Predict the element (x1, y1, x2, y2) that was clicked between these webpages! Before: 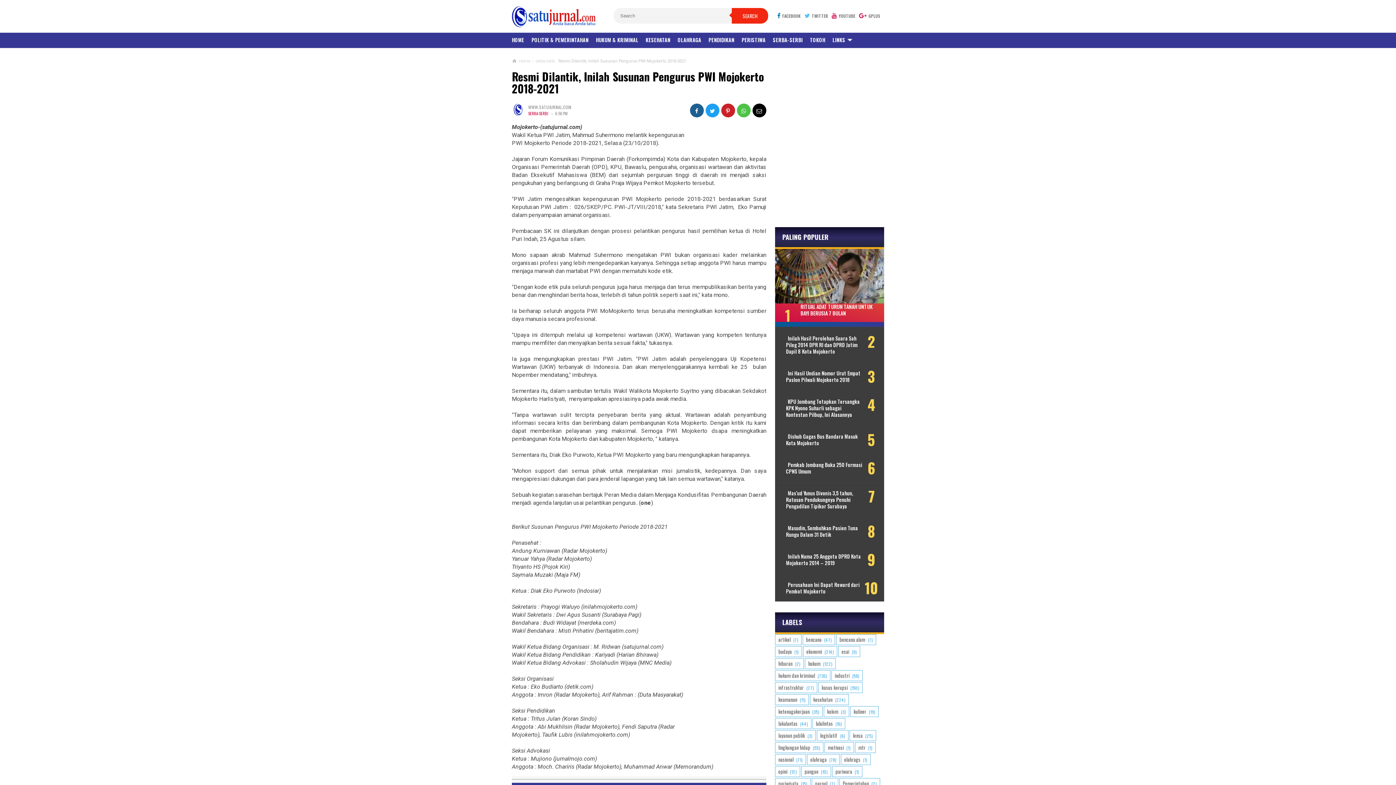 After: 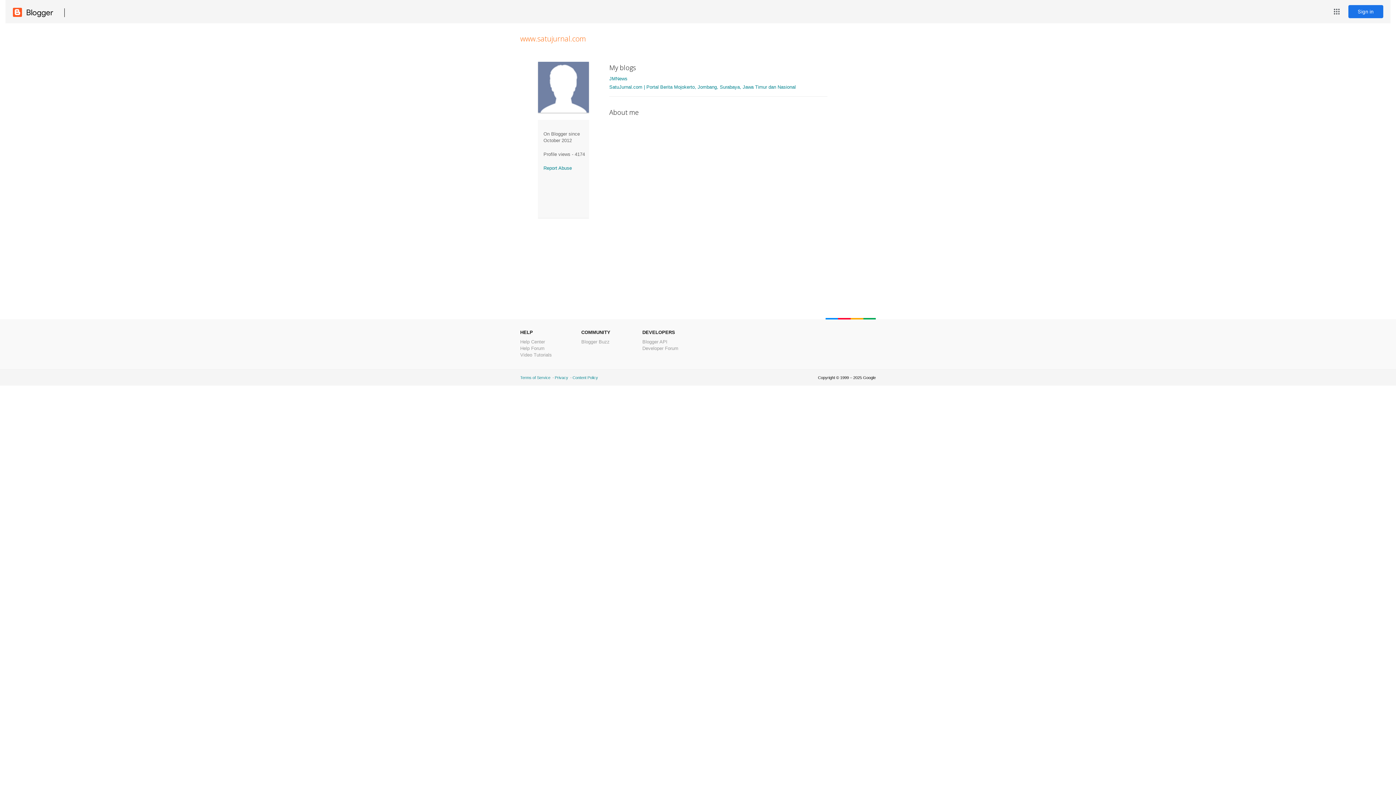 Action: label: WWW.SATUJURNAL.COM bbox: (528, 104, 571, 110)